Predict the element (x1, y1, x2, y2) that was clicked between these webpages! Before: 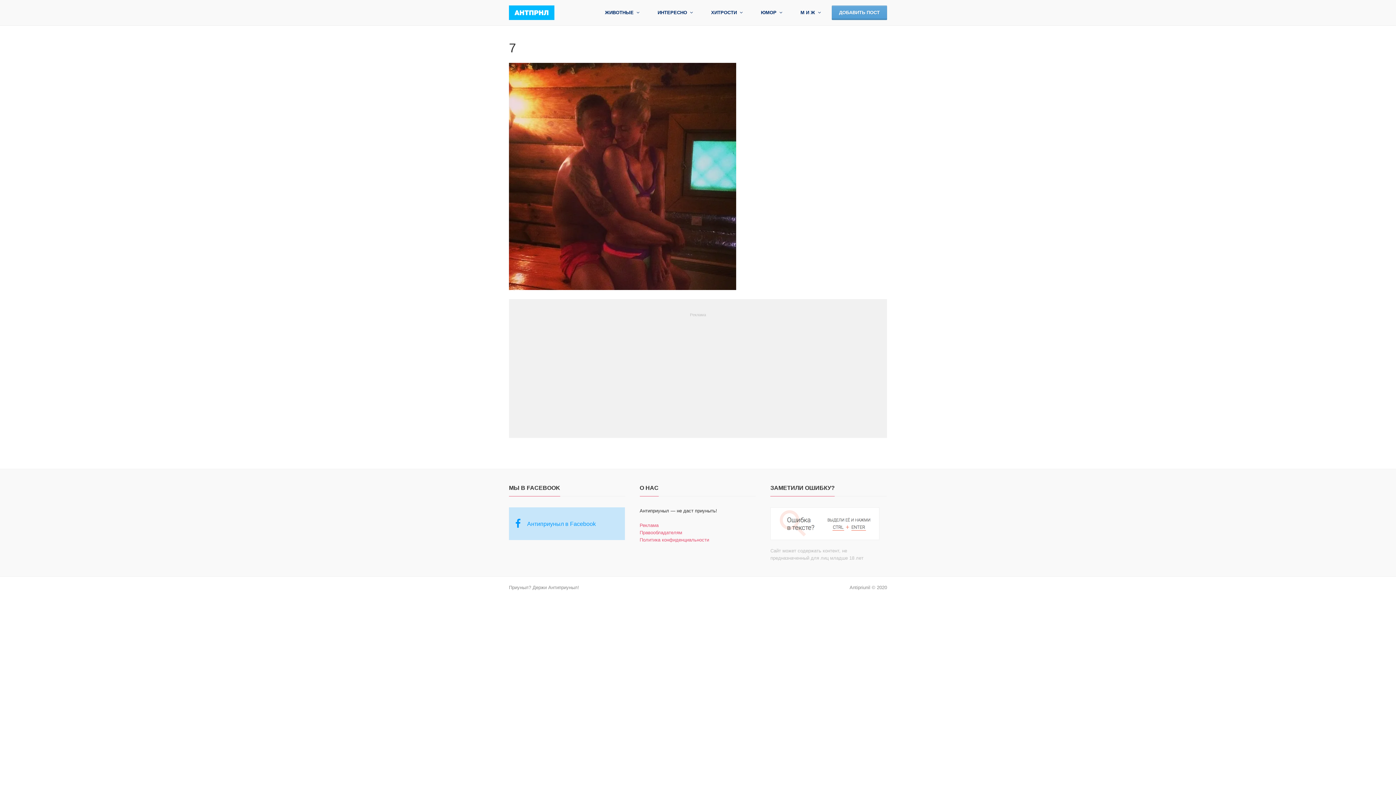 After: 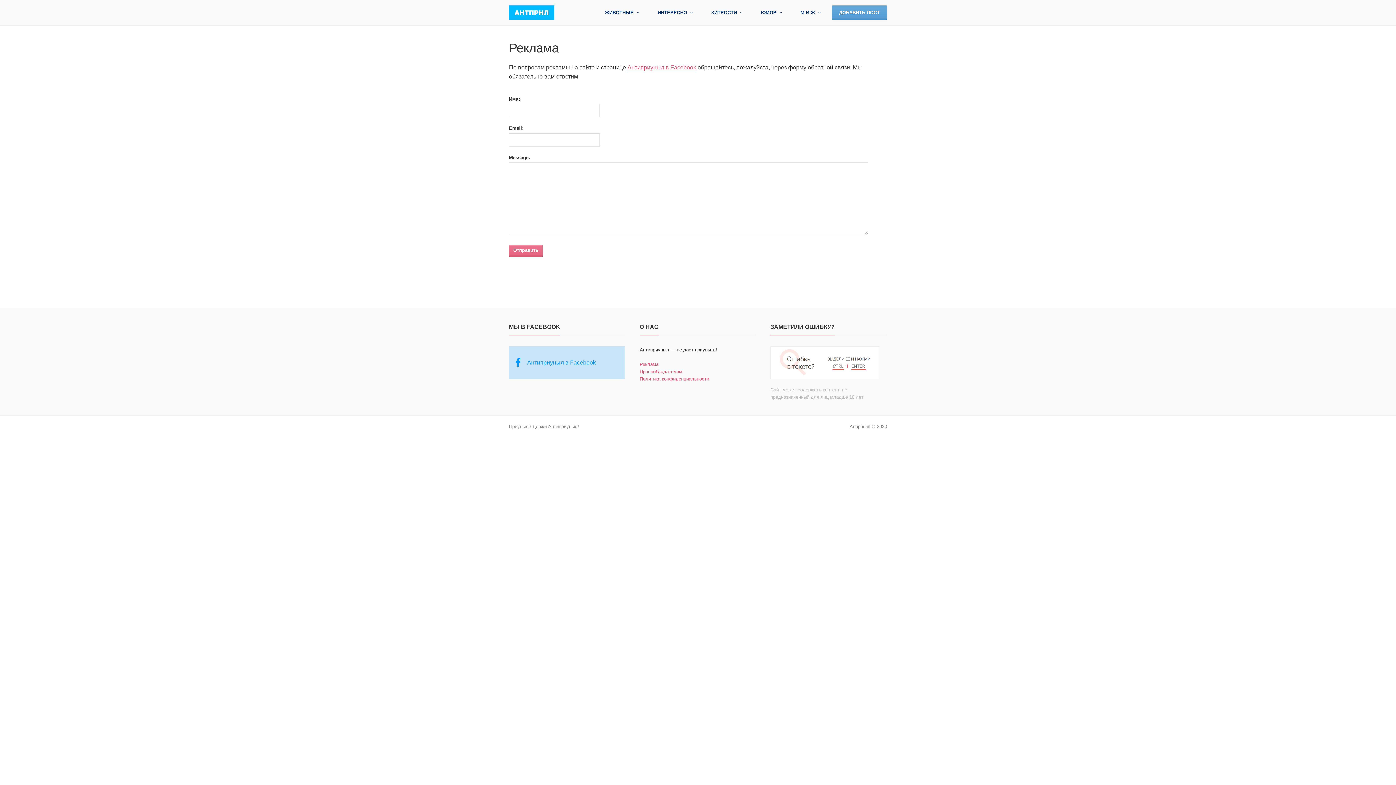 Action: label: Реклама bbox: (639, 522, 658, 528)